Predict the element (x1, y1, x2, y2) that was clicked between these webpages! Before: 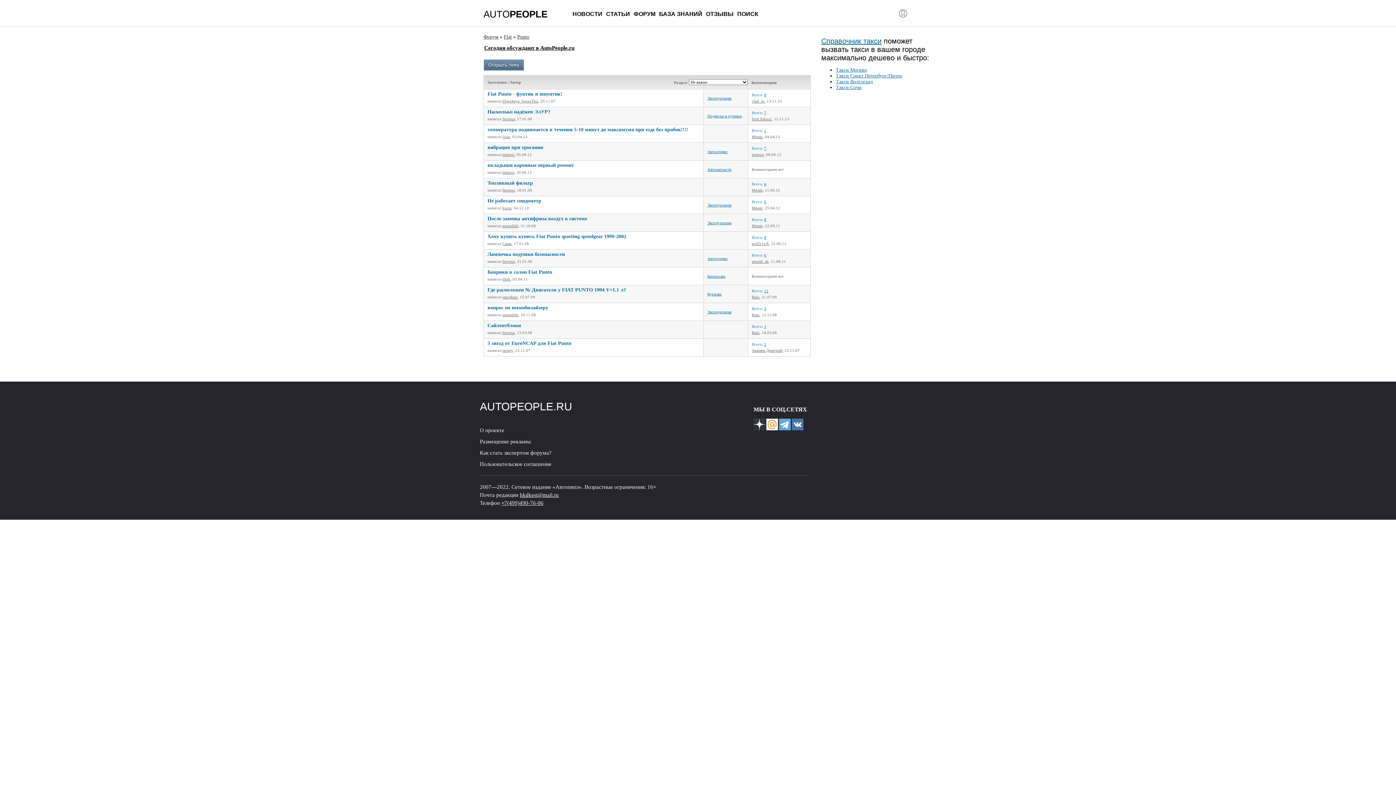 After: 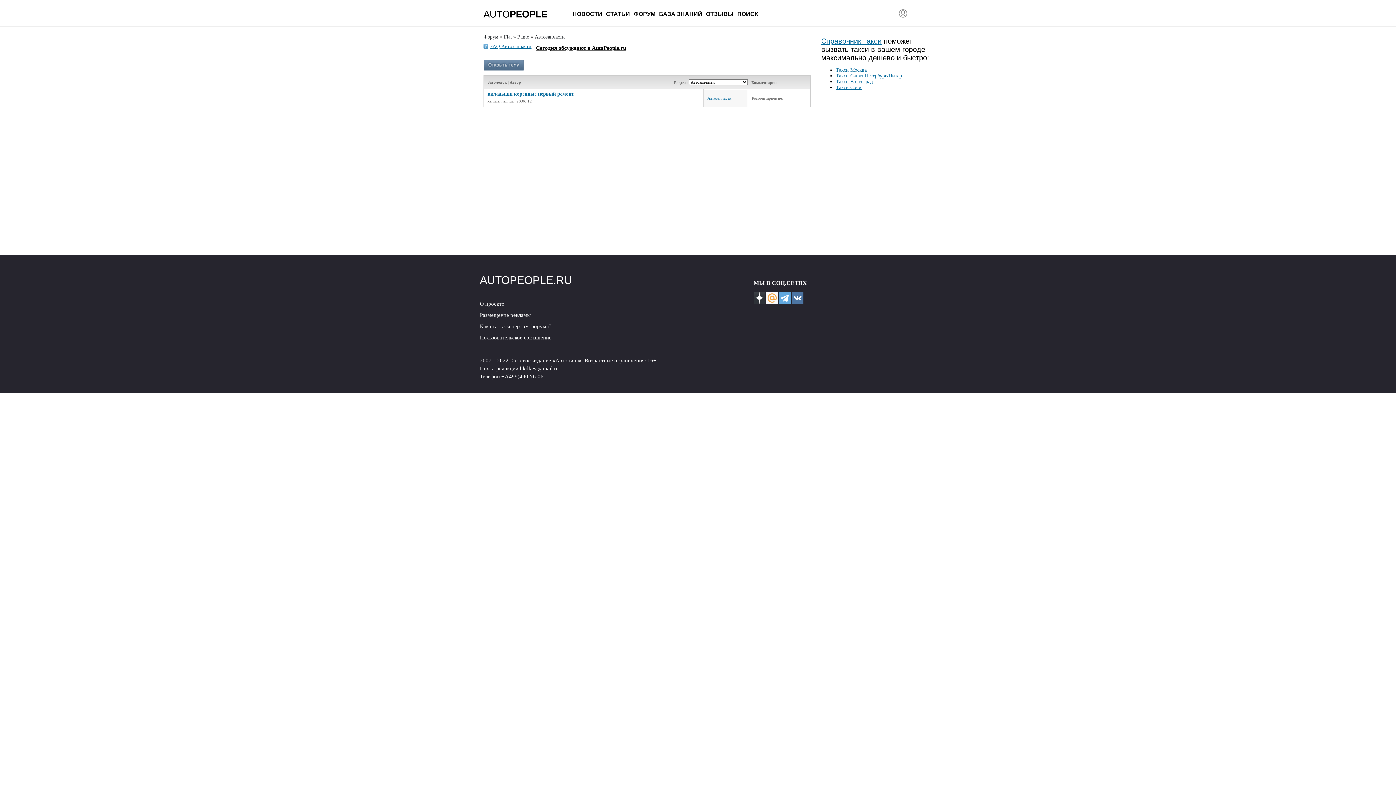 Action: bbox: (707, 167, 731, 171) label: Автозапчасти